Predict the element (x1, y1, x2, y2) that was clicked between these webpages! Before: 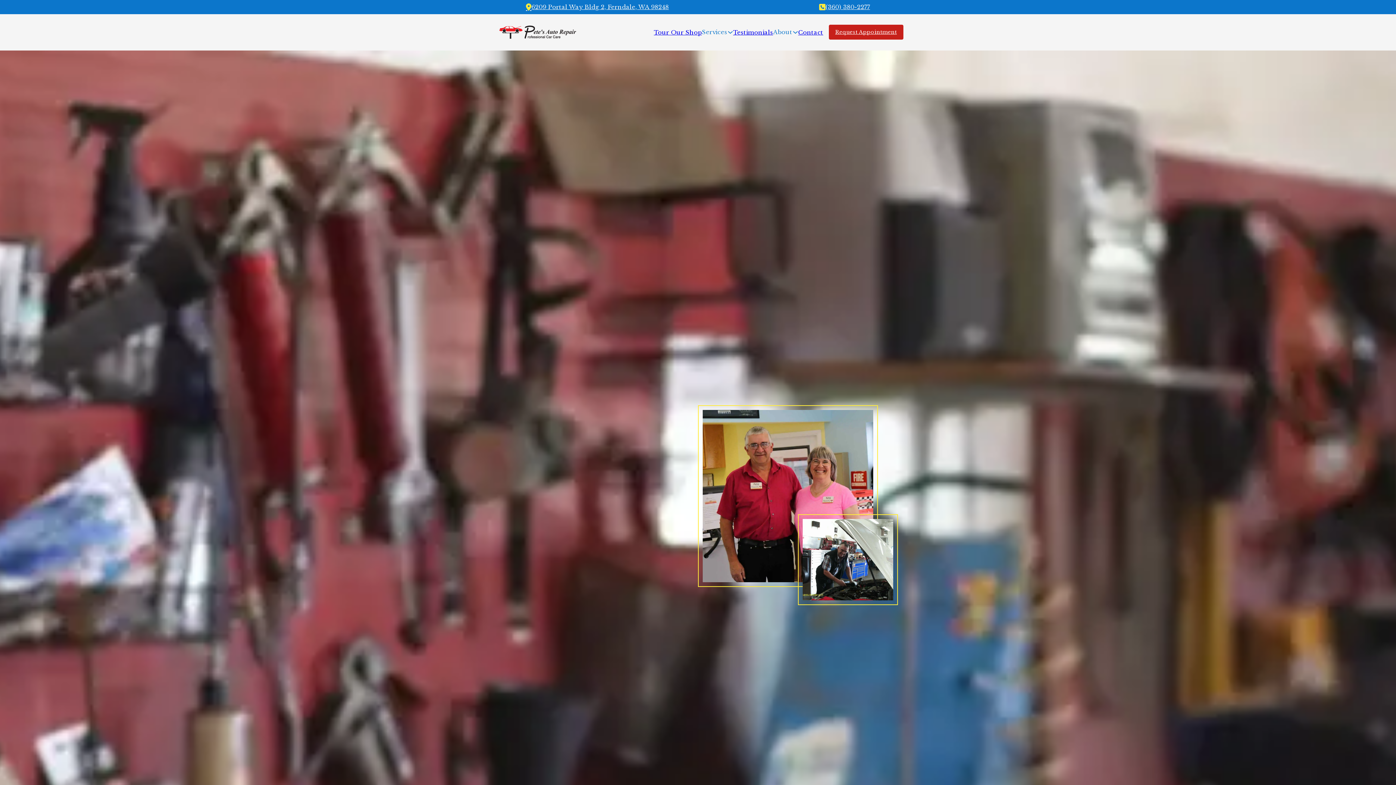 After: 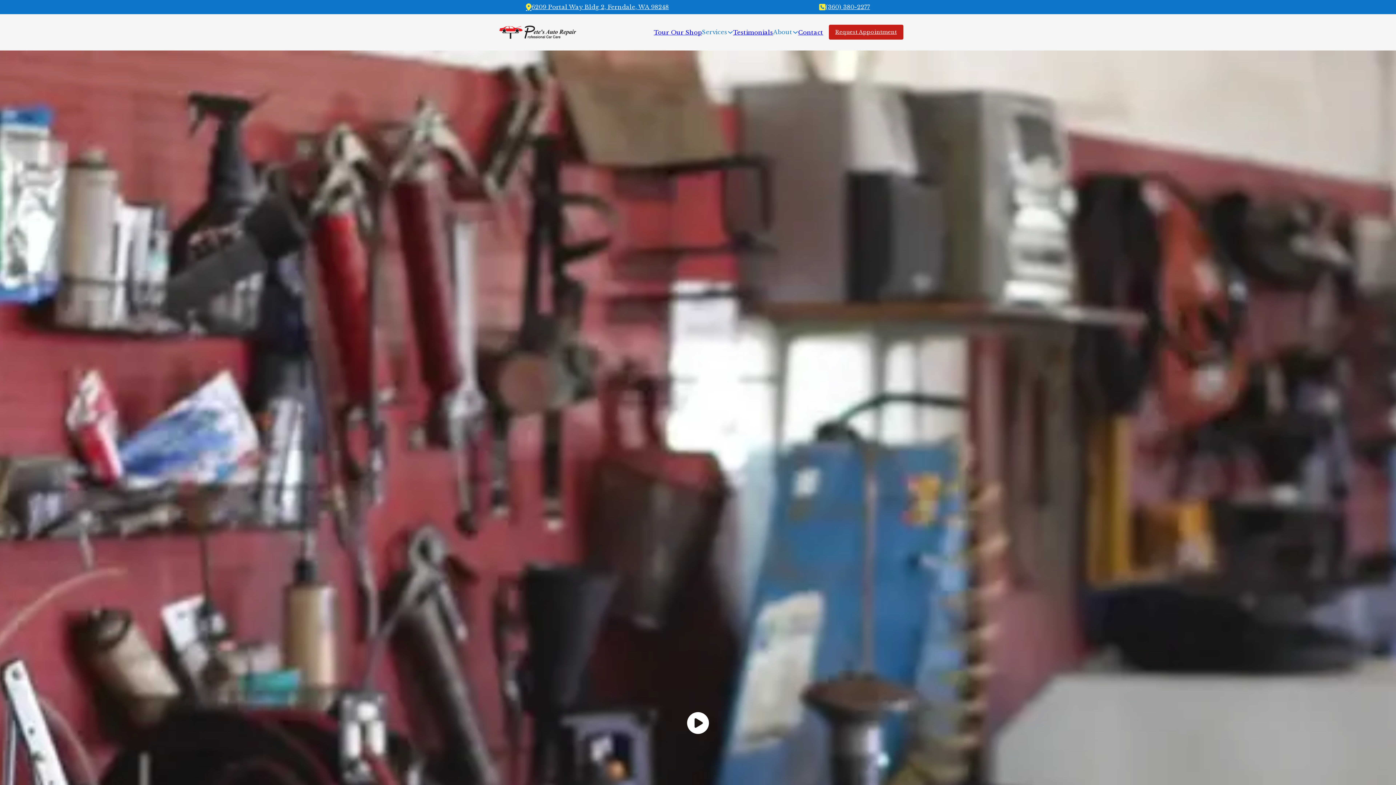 Action: label: Tour Our Shop bbox: (654, 27, 702, 37)